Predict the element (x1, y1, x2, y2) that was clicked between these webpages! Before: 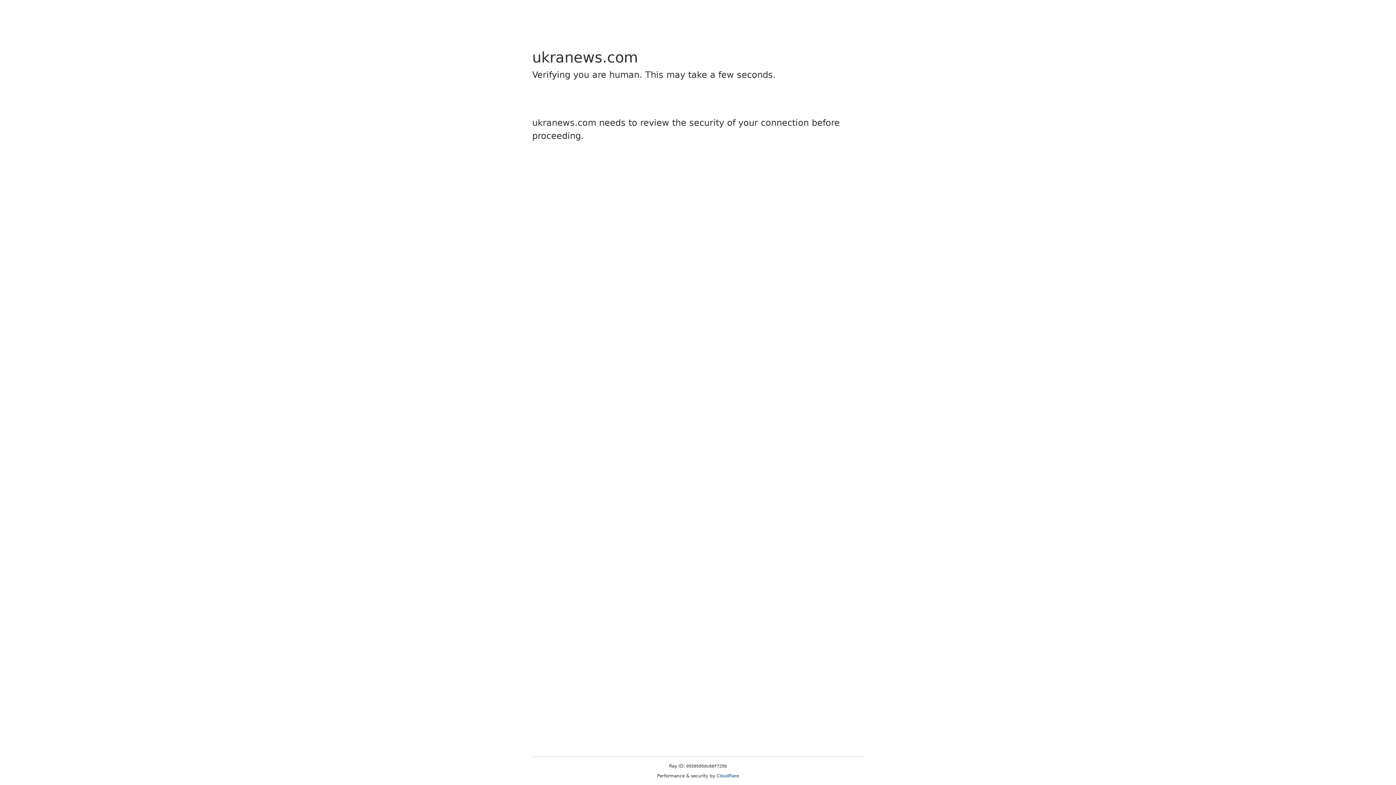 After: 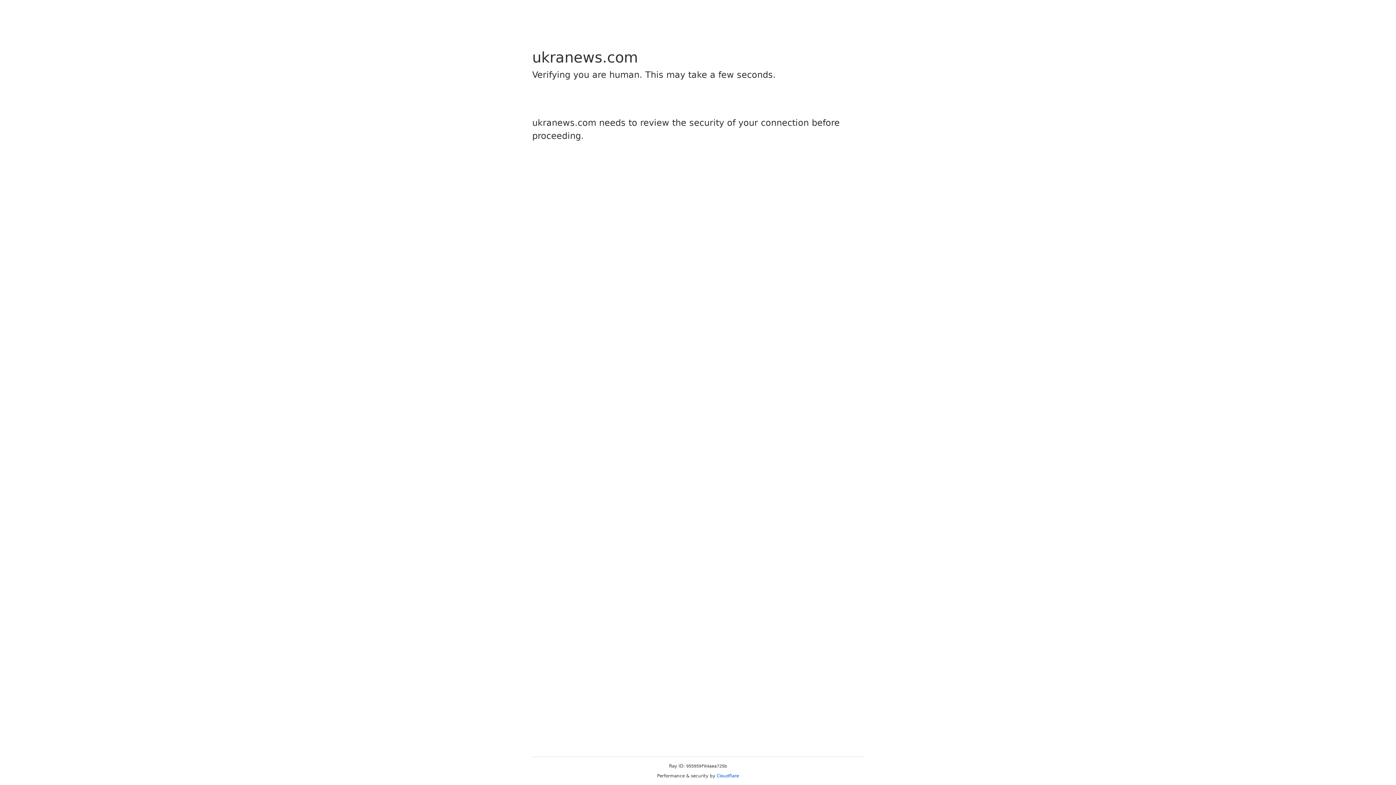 Action: bbox: (716, 773, 739, 778) label: Cloudflare